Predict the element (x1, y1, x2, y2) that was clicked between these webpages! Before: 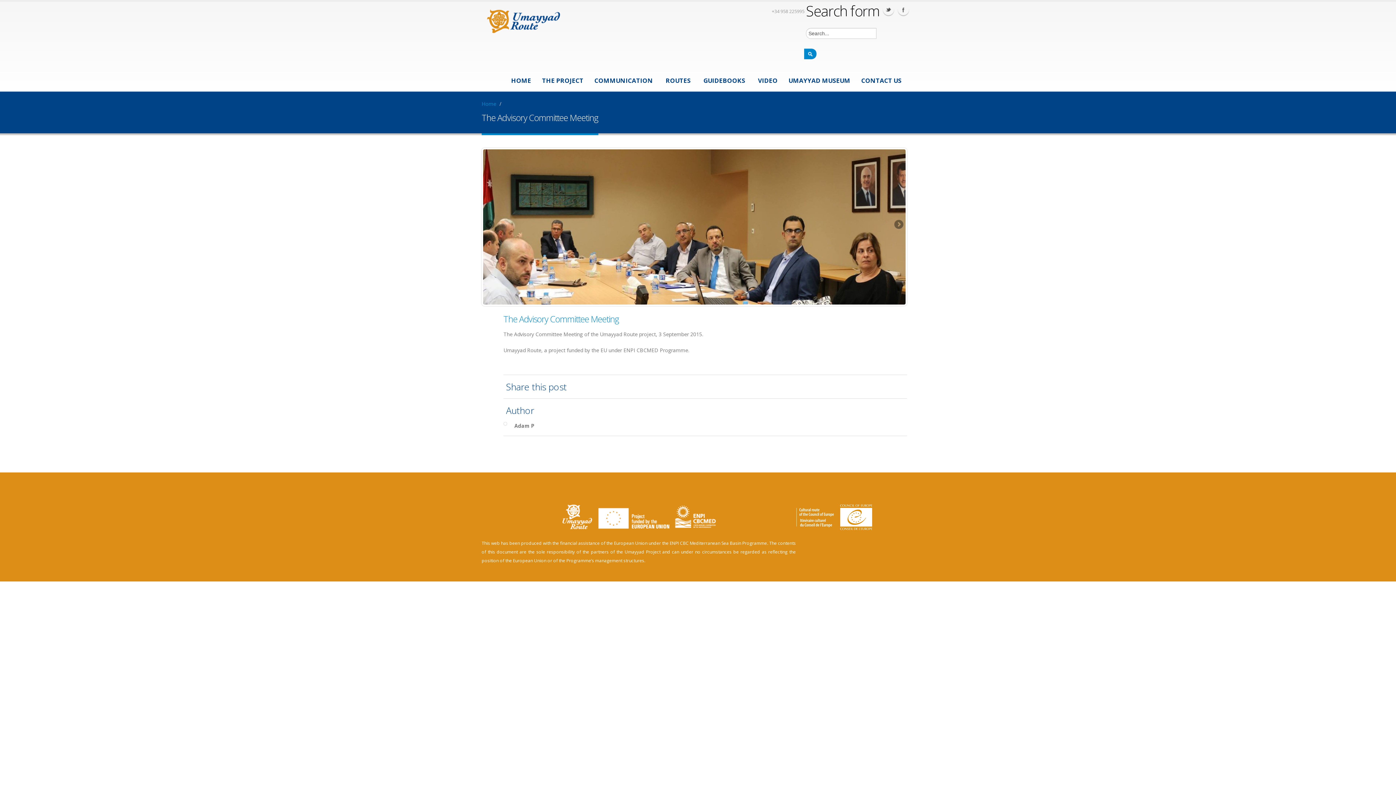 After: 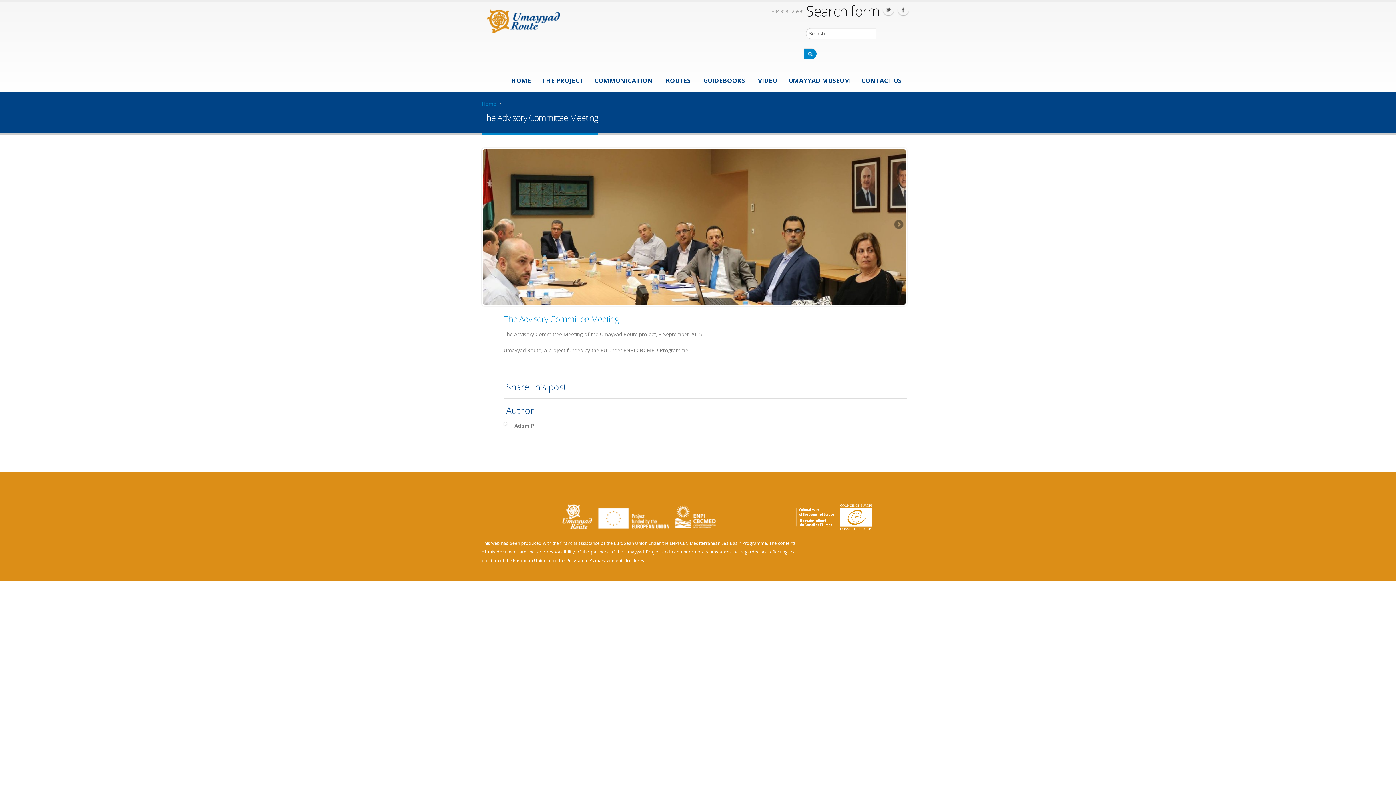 Action: label: Next bbox: (893, 219, 904, 230)